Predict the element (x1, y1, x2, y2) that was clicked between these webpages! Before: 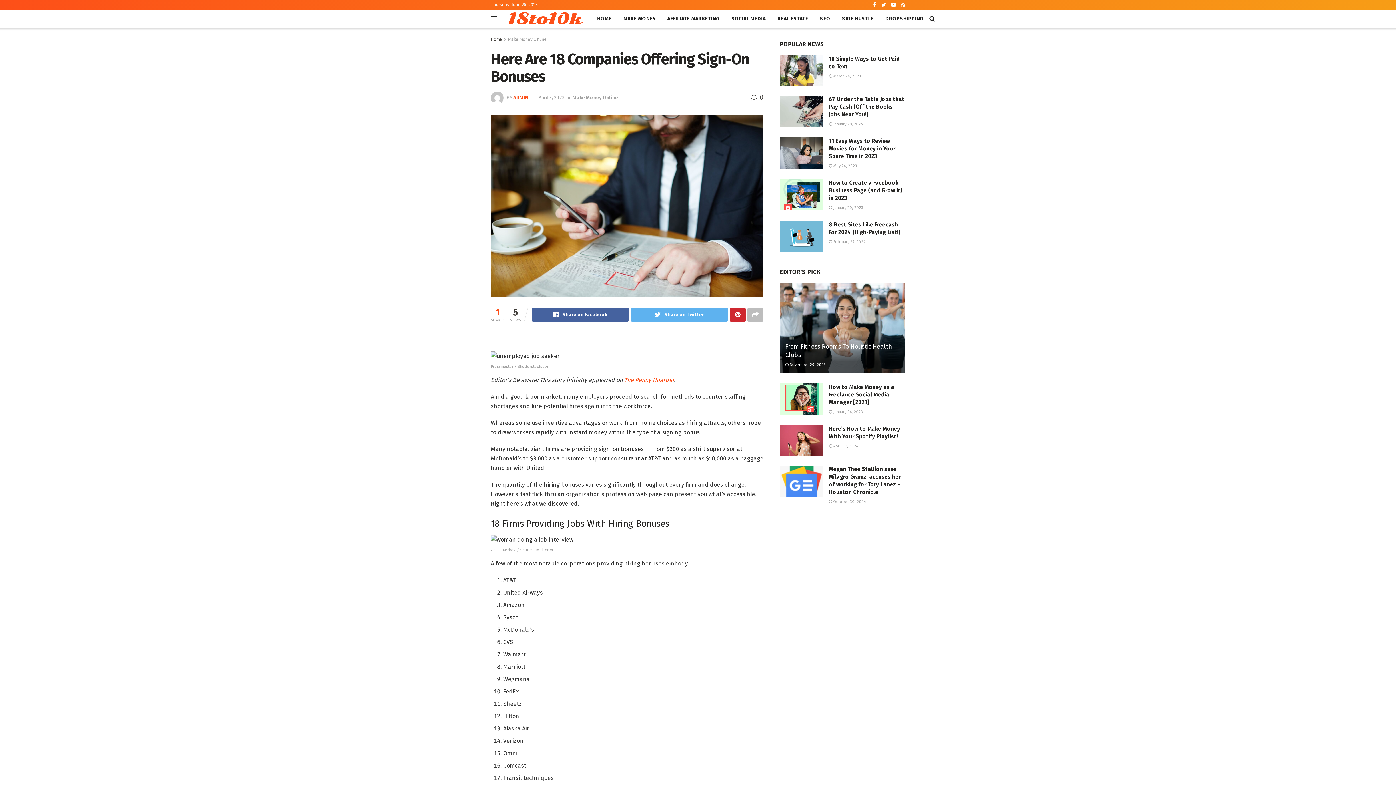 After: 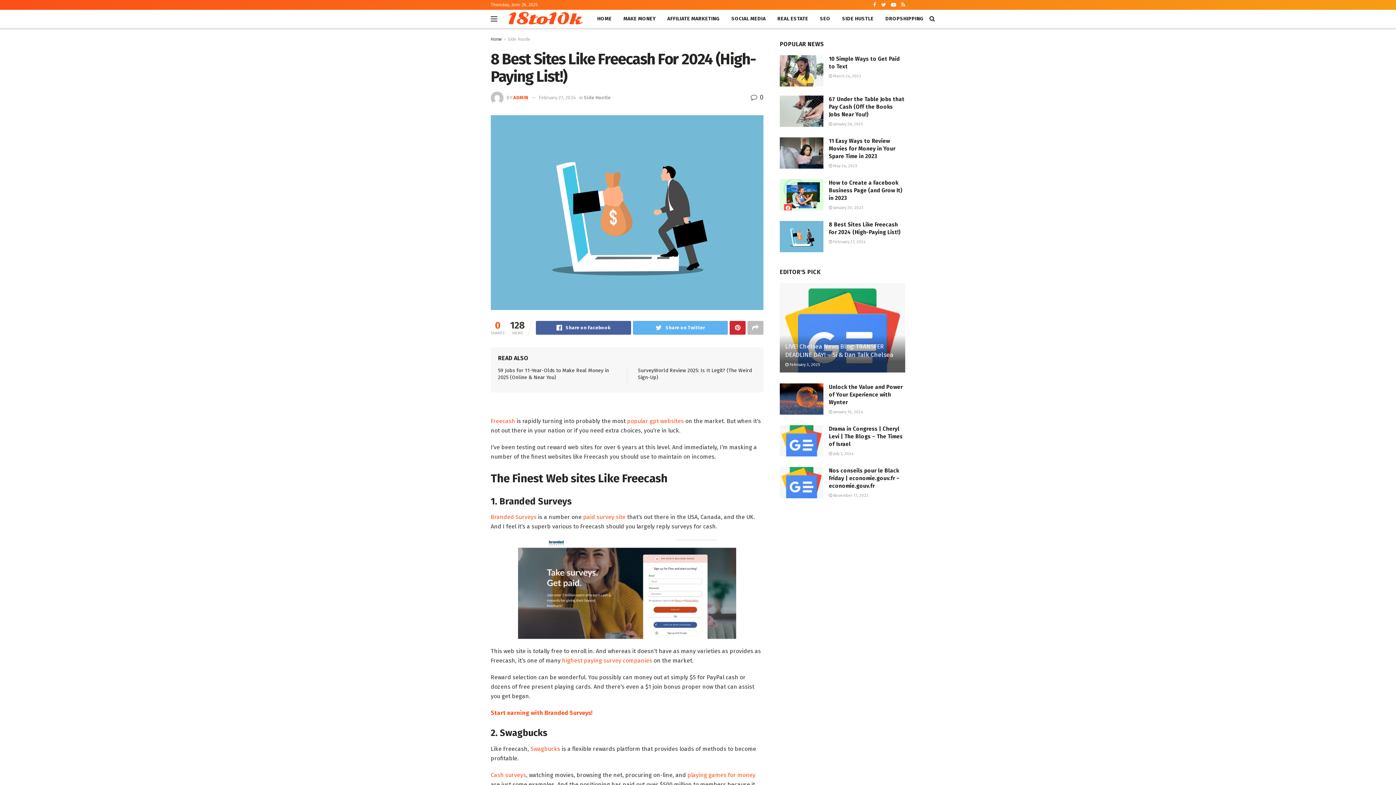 Action: bbox: (780, 221, 823, 252)